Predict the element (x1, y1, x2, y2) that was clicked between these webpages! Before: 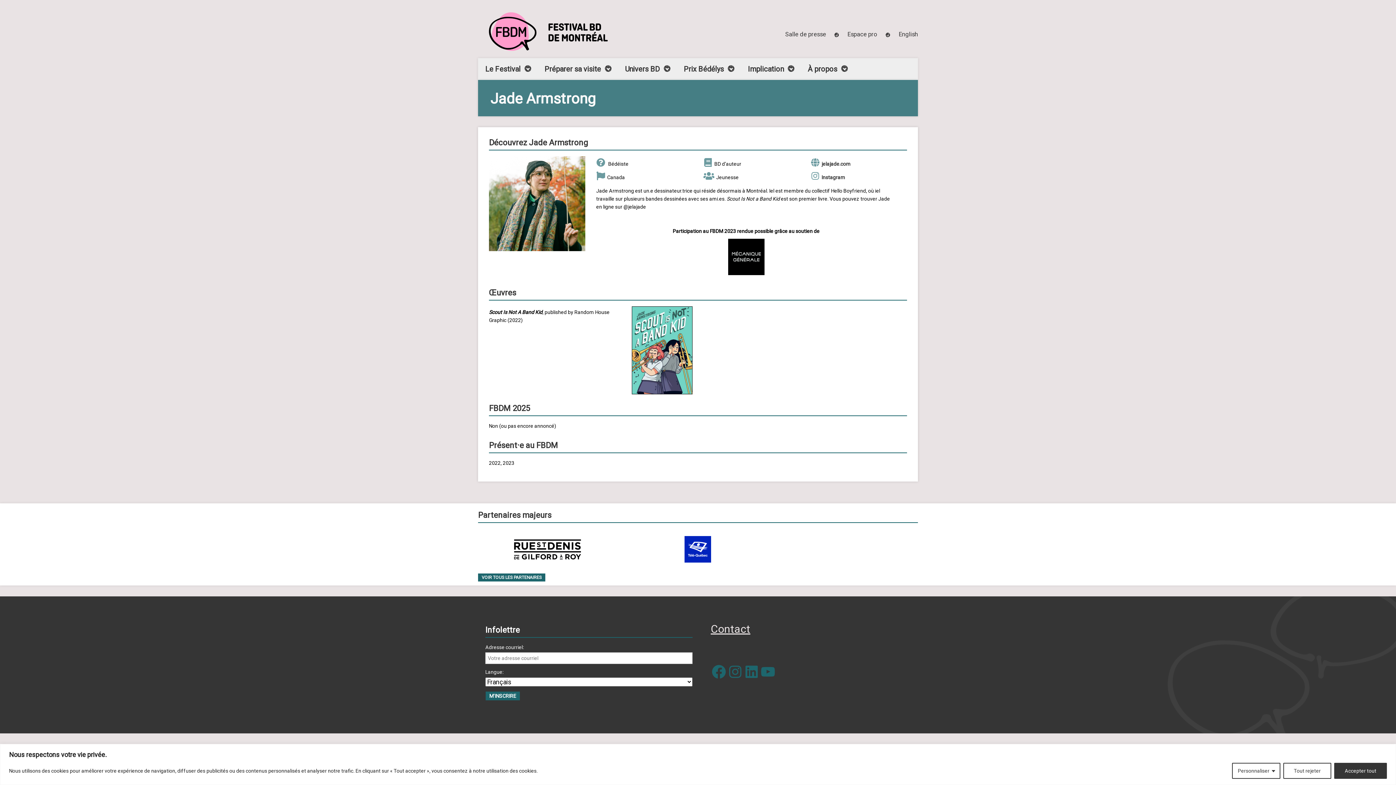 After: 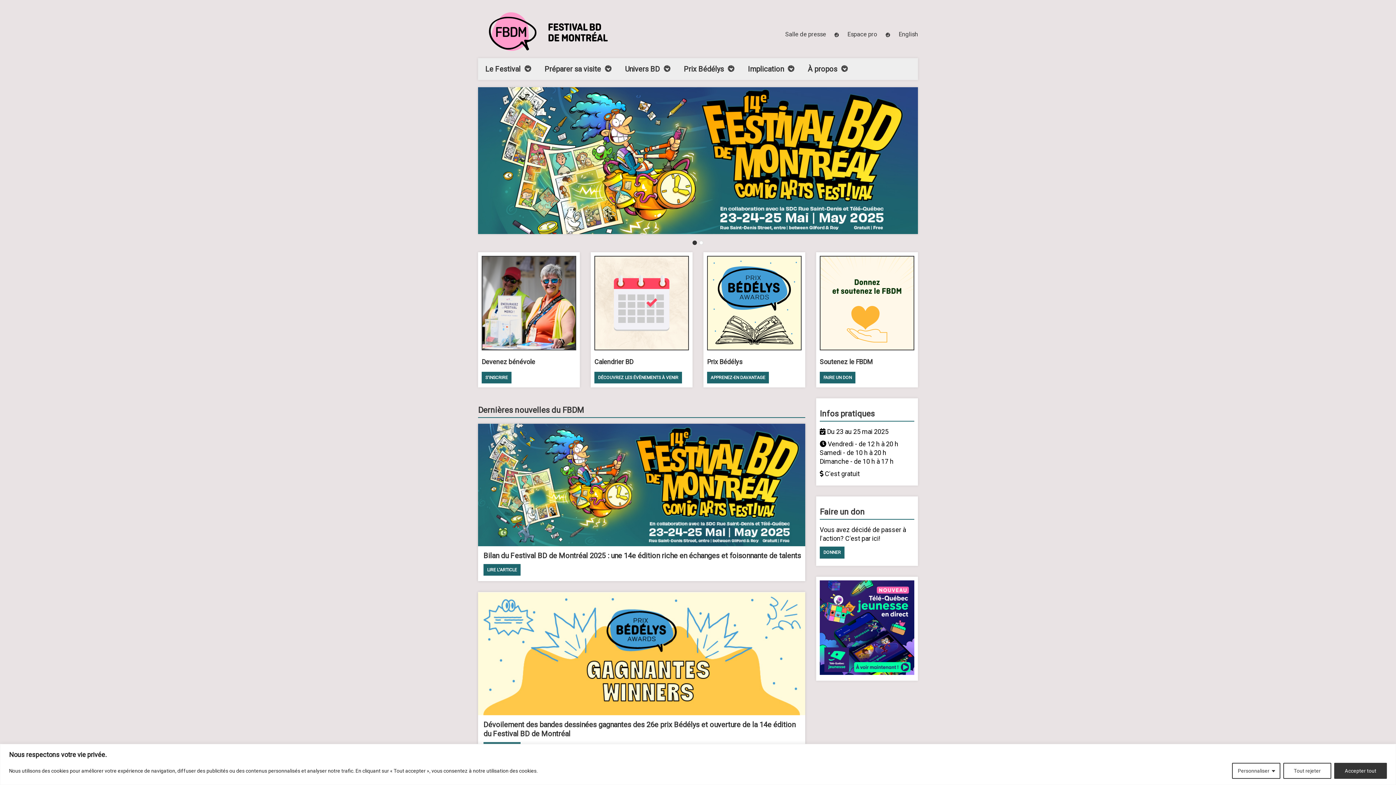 Action: bbox: (478, 40, 616, 53)